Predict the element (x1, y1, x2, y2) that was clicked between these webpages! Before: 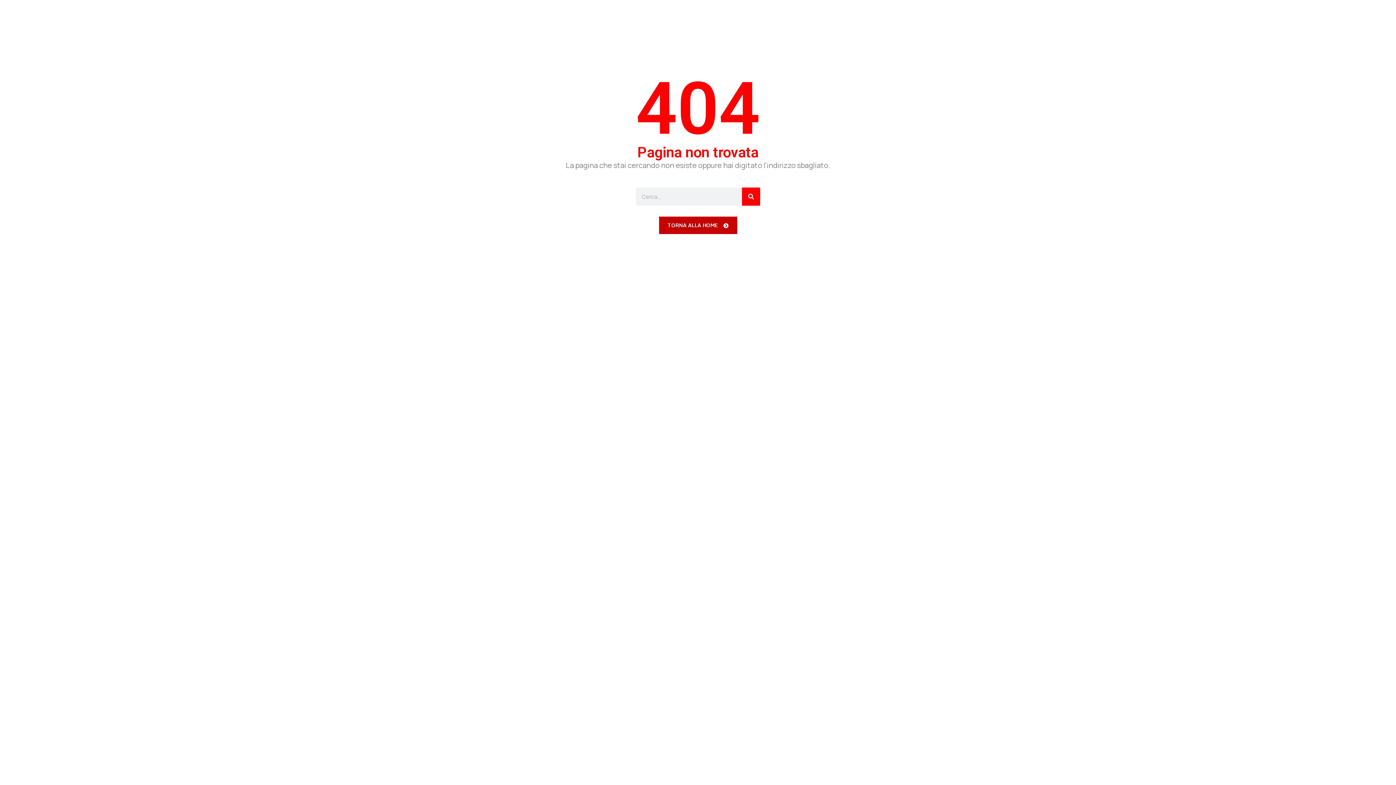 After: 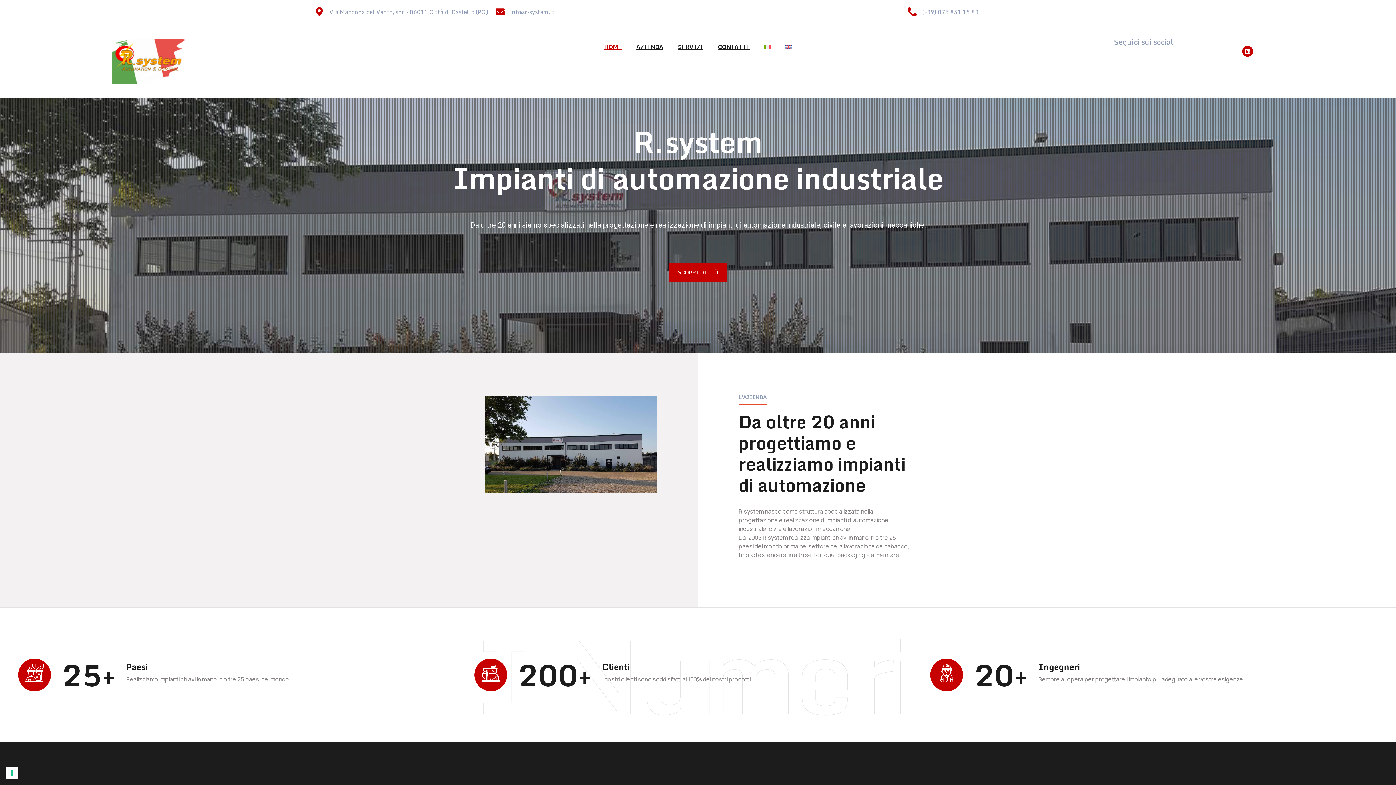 Action: label: TORNA ALLA HOME bbox: (659, 216, 737, 234)